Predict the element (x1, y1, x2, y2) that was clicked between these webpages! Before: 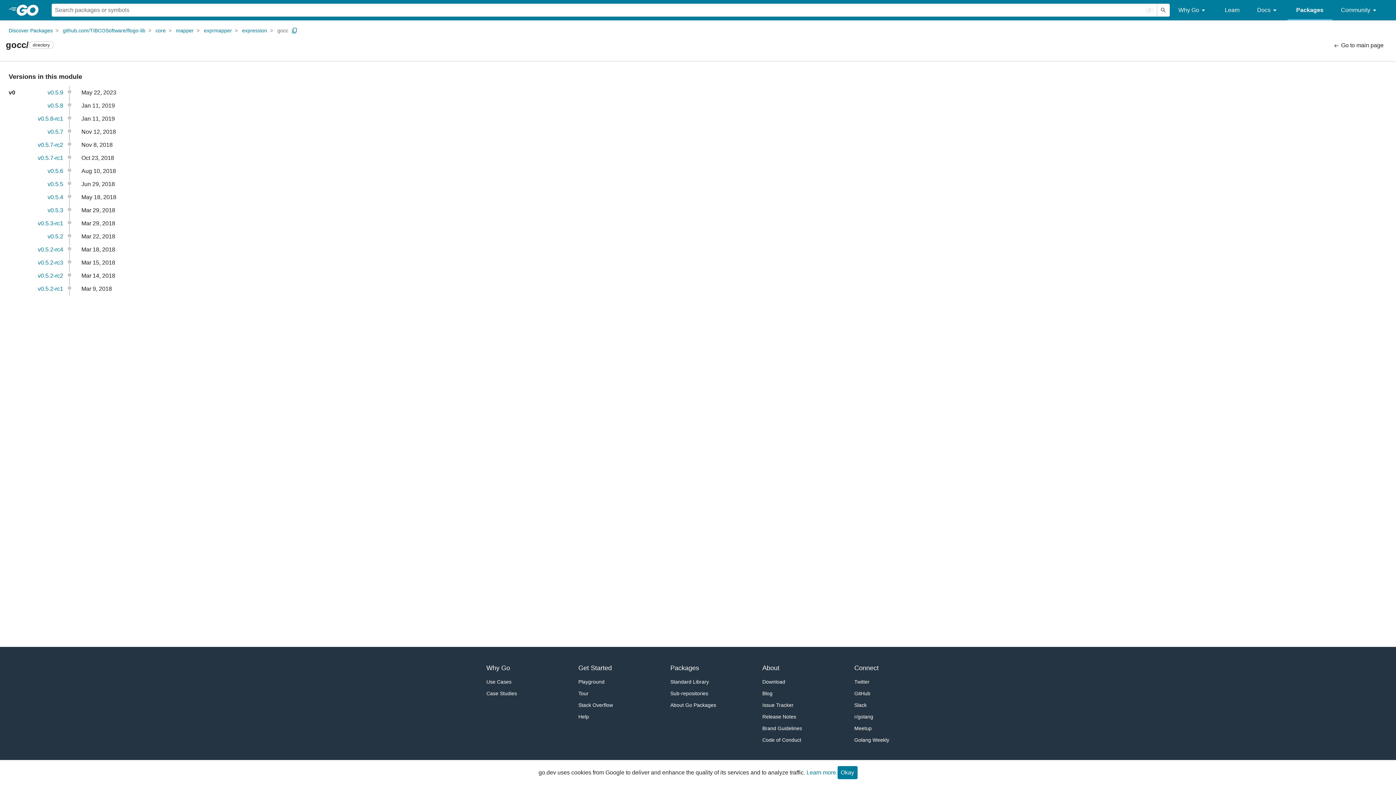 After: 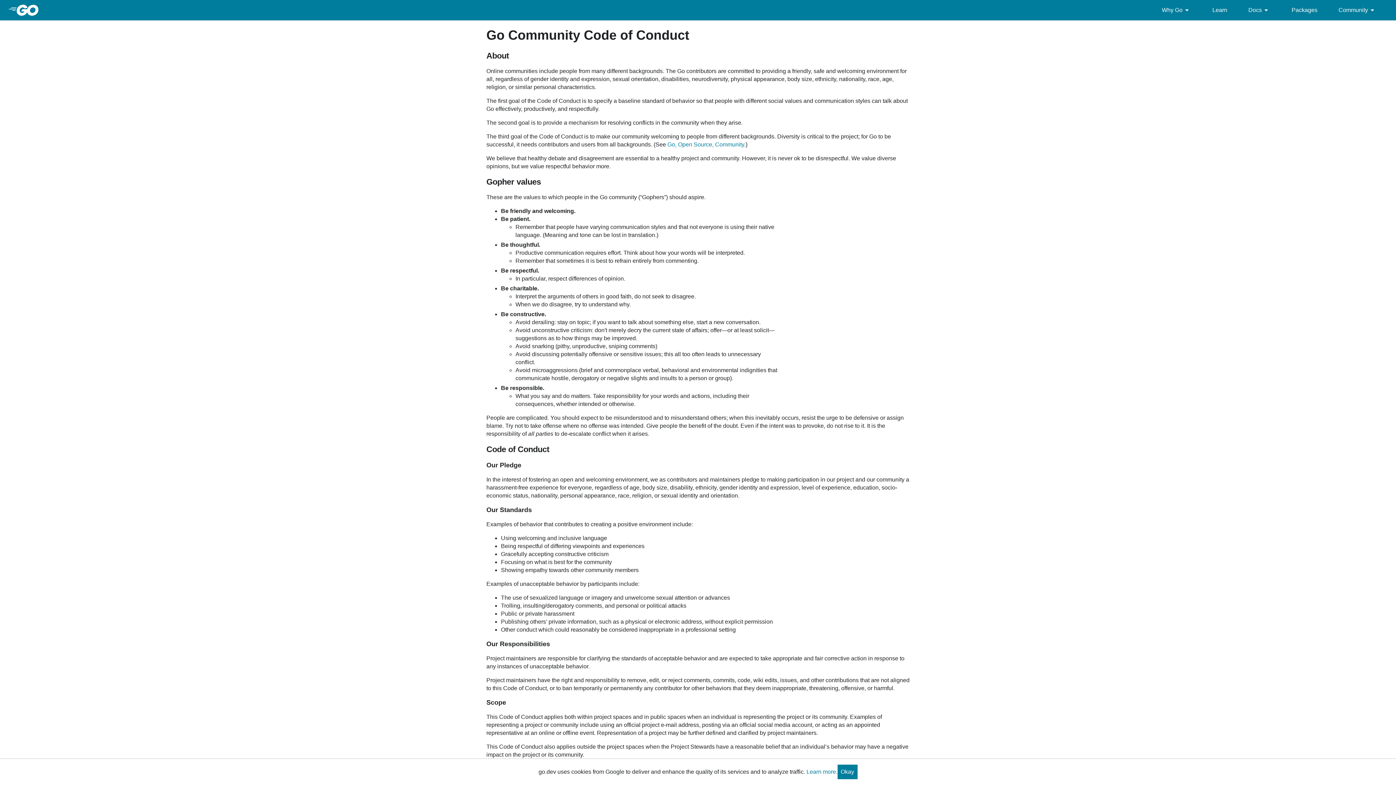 Action: bbox: (762, 734, 817, 746) label: Code of Conduct